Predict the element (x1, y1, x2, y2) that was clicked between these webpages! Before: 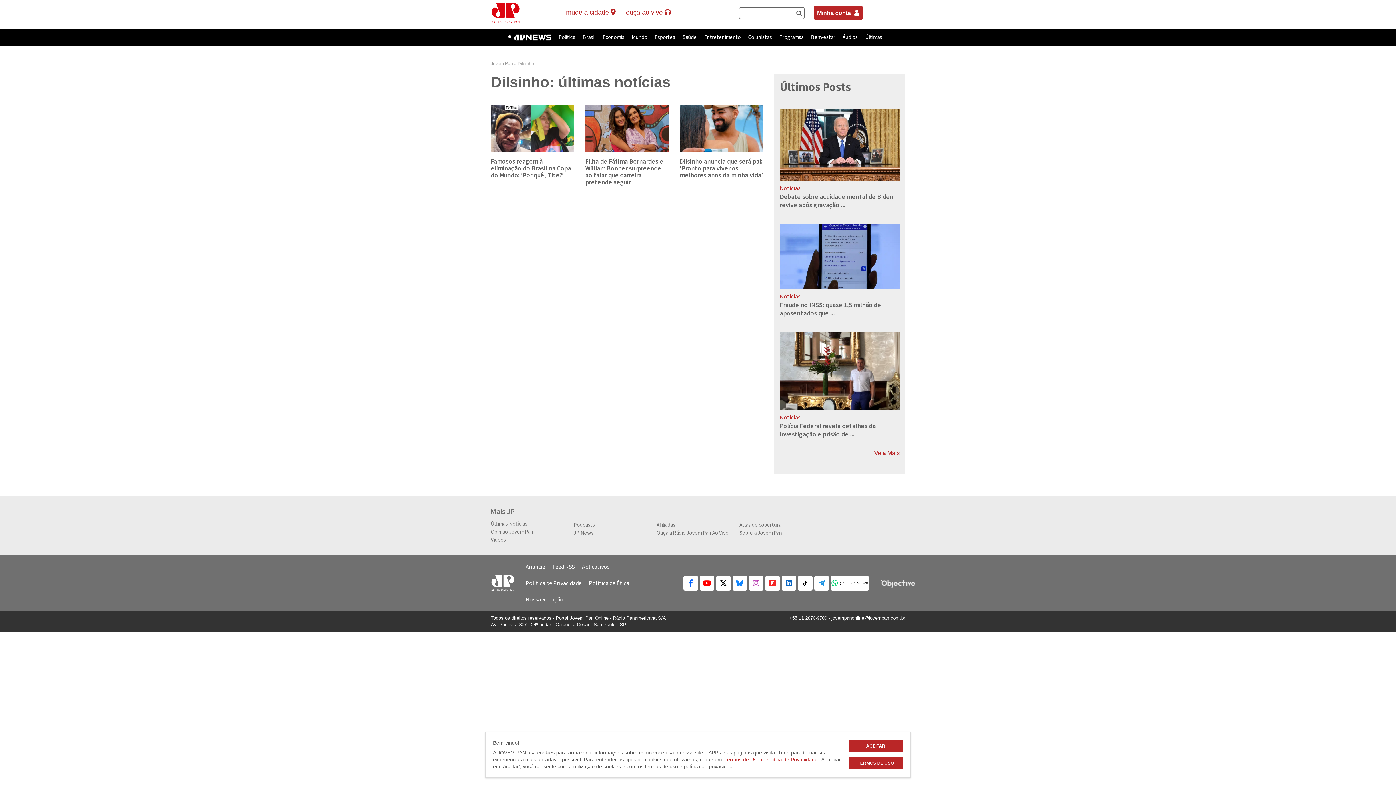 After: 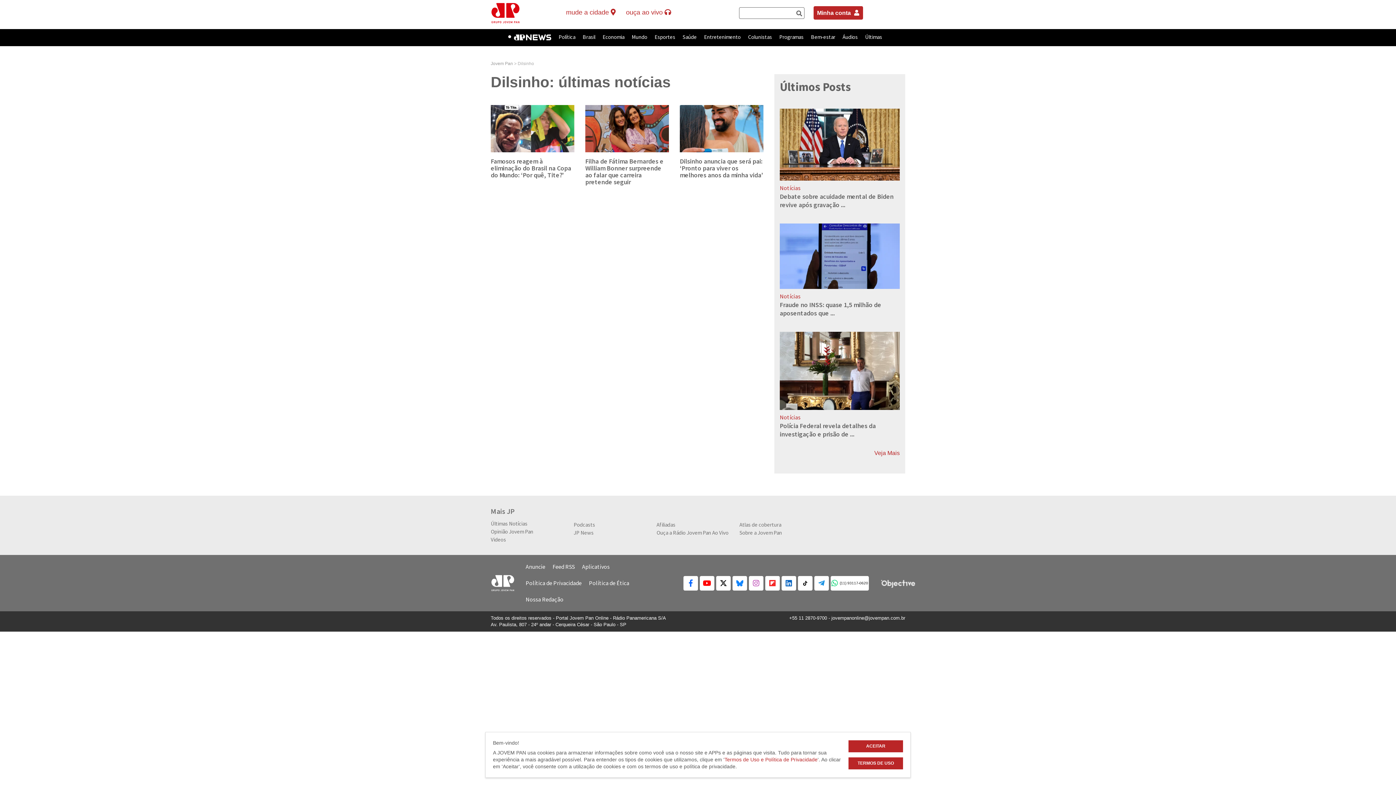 Action: bbox: (803, 579, 807, 587)